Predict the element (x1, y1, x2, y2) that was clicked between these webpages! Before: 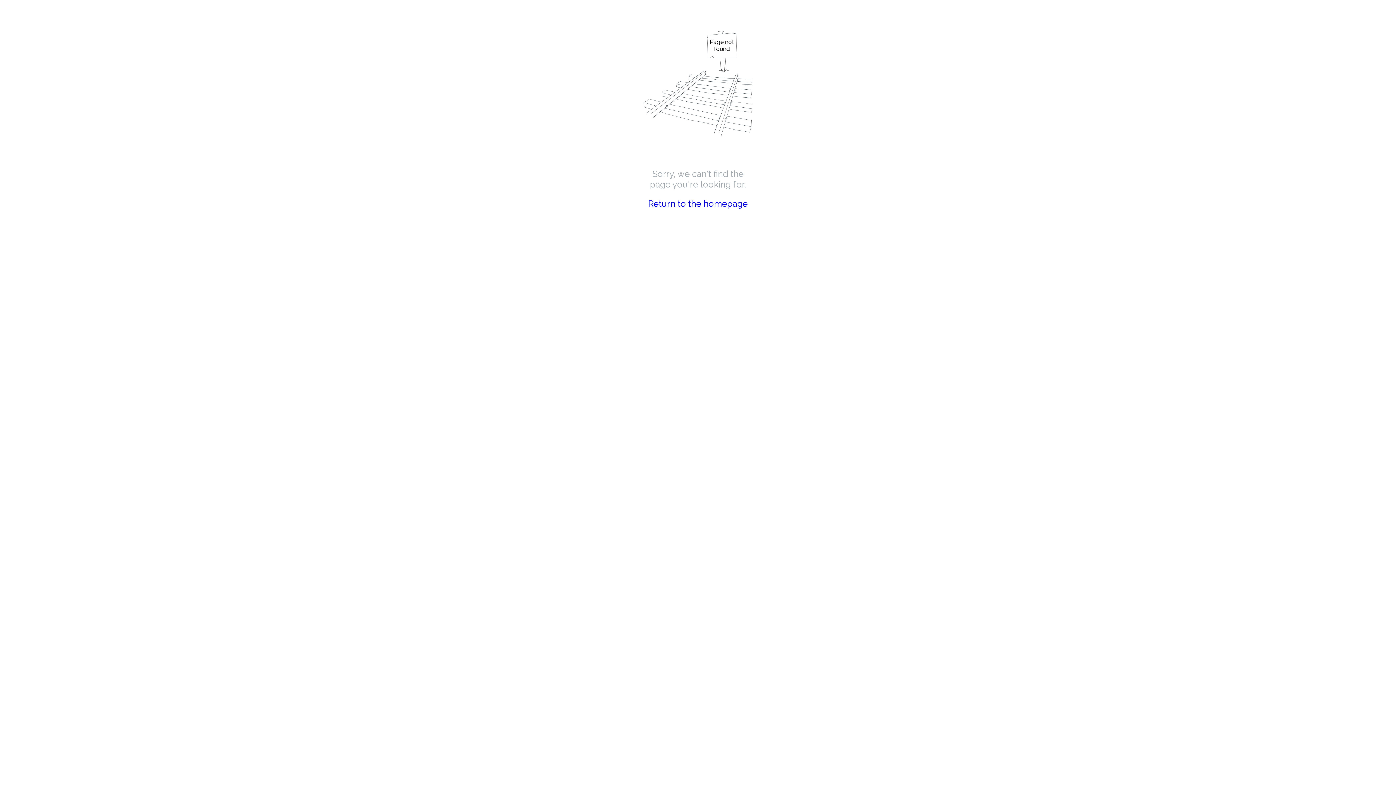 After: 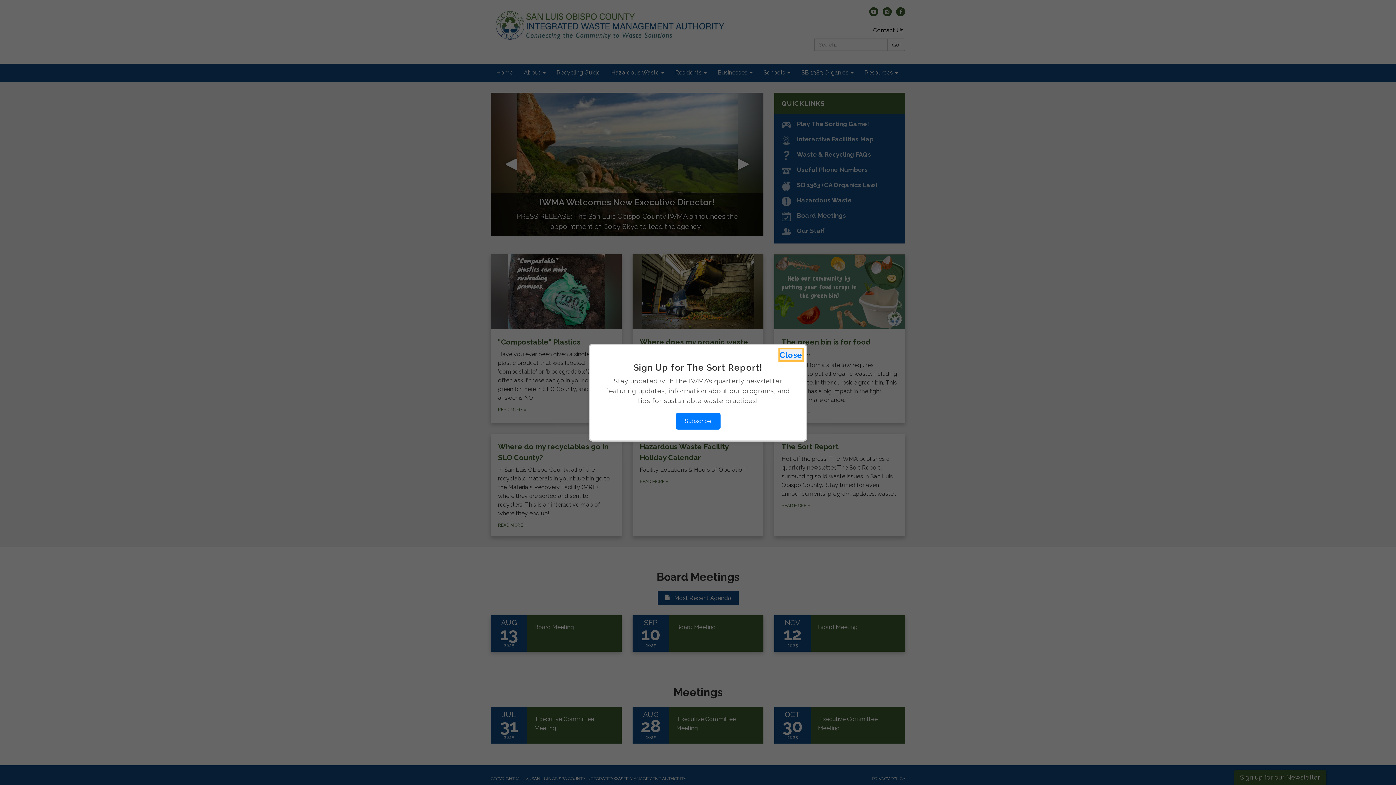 Action: bbox: (648, 198, 748, 209) label: Return to the homepage